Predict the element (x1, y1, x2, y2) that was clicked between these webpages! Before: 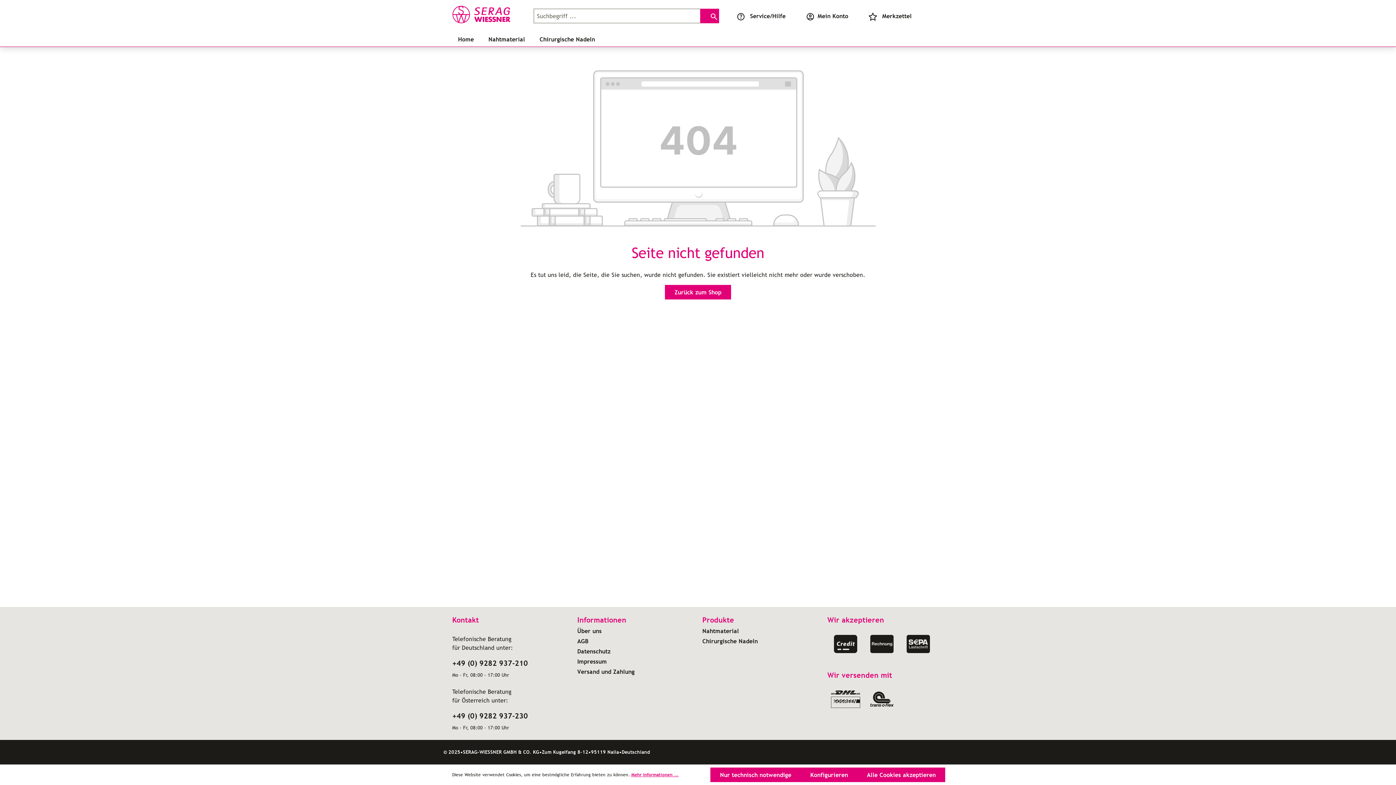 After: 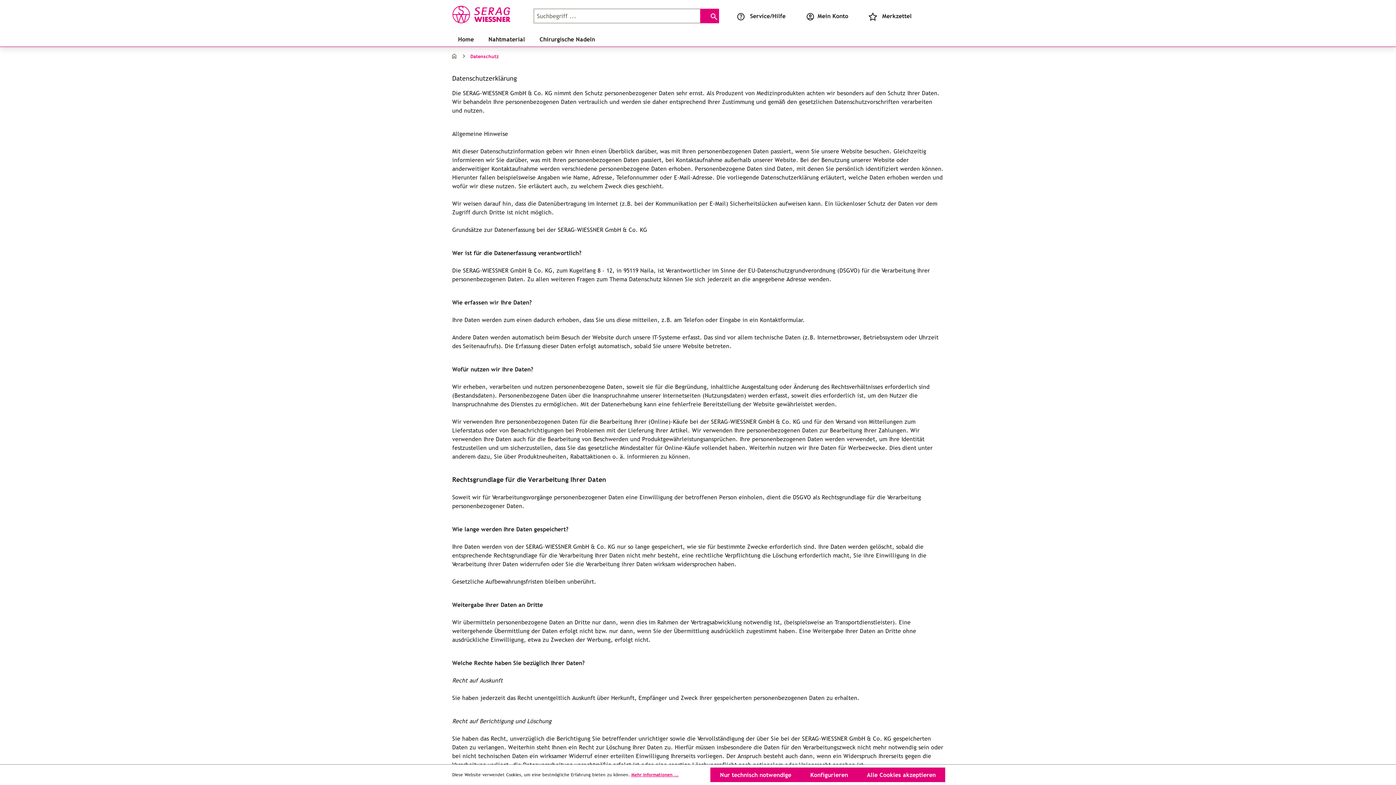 Action: bbox: (577, 647, 610, 655) label: Datenschutz